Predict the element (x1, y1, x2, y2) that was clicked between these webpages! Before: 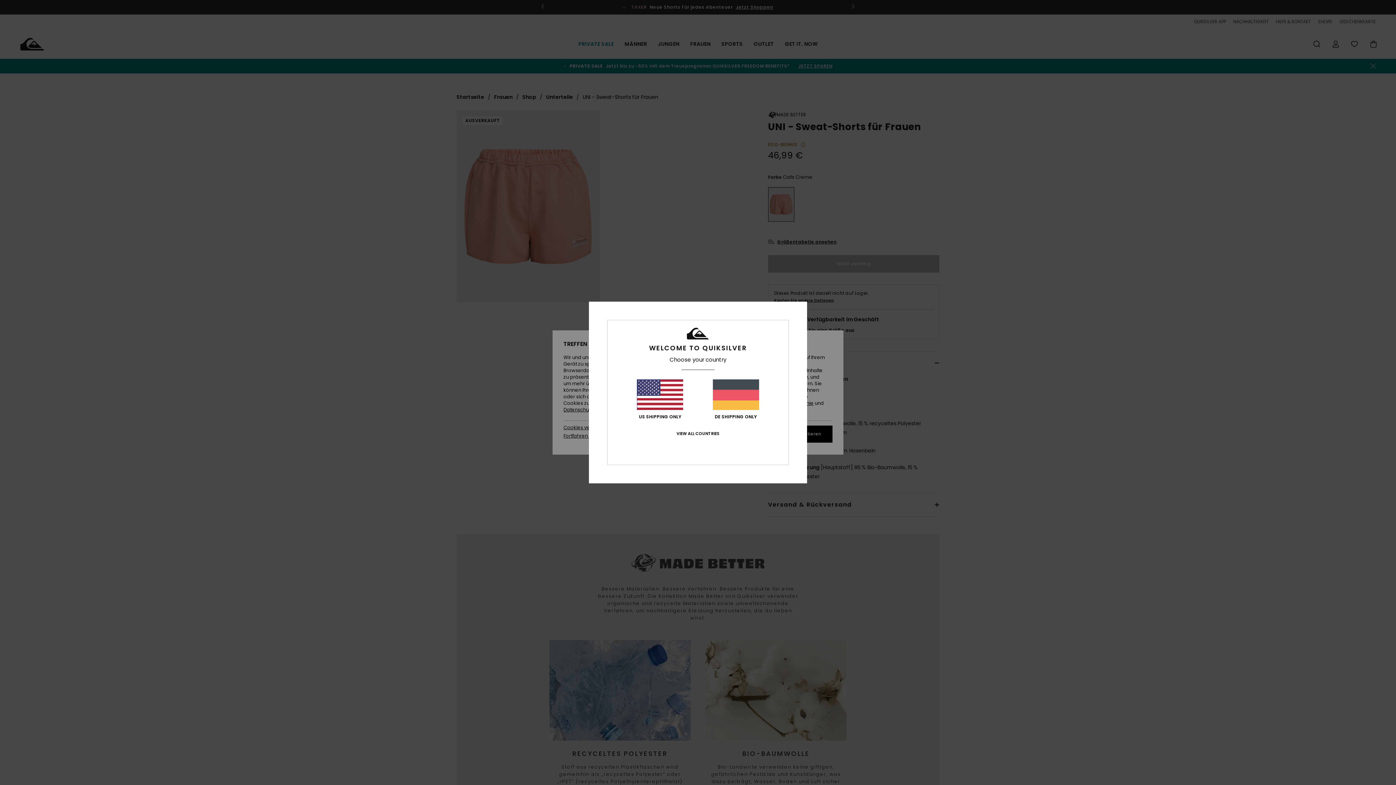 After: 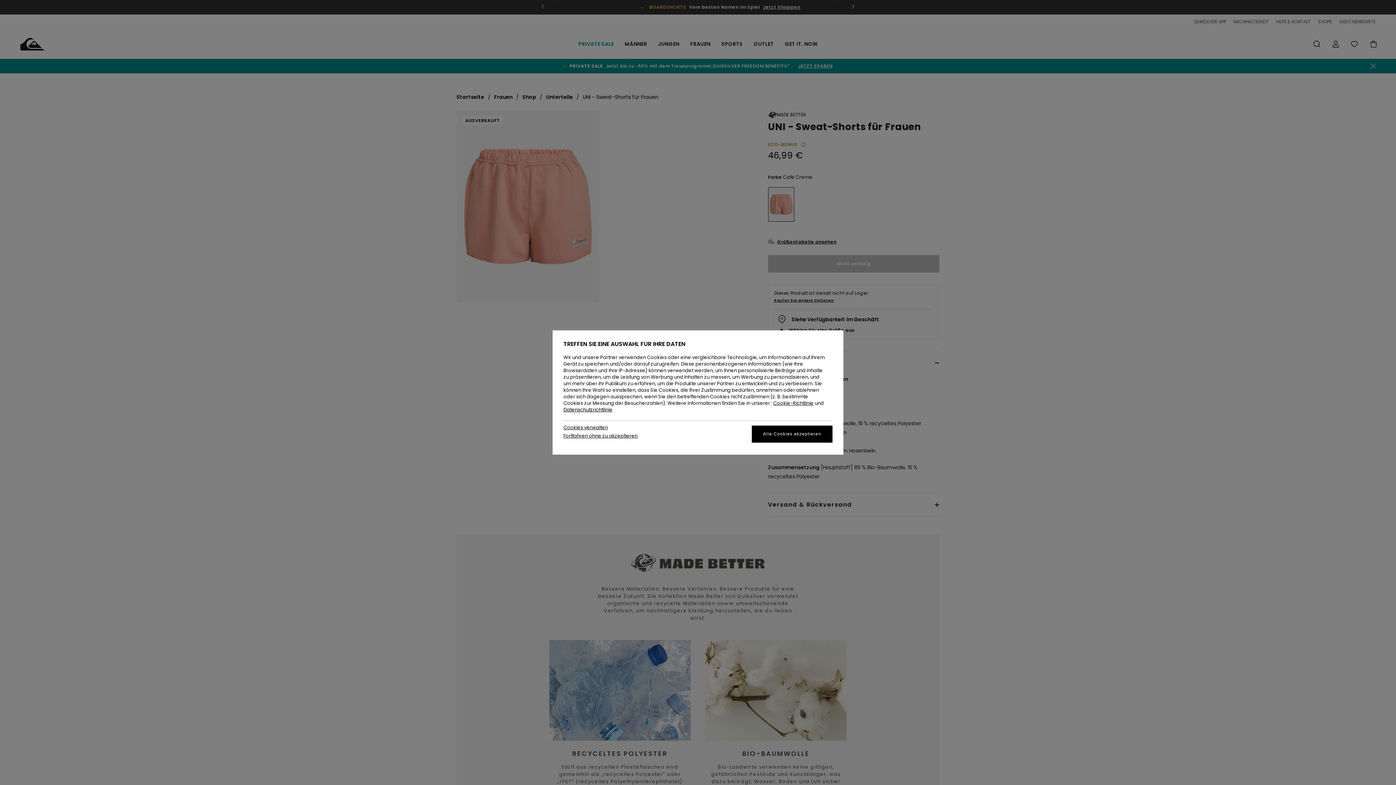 Action: bbox: (712, 379, 759, 419) label: DE SHIPPING ONLY